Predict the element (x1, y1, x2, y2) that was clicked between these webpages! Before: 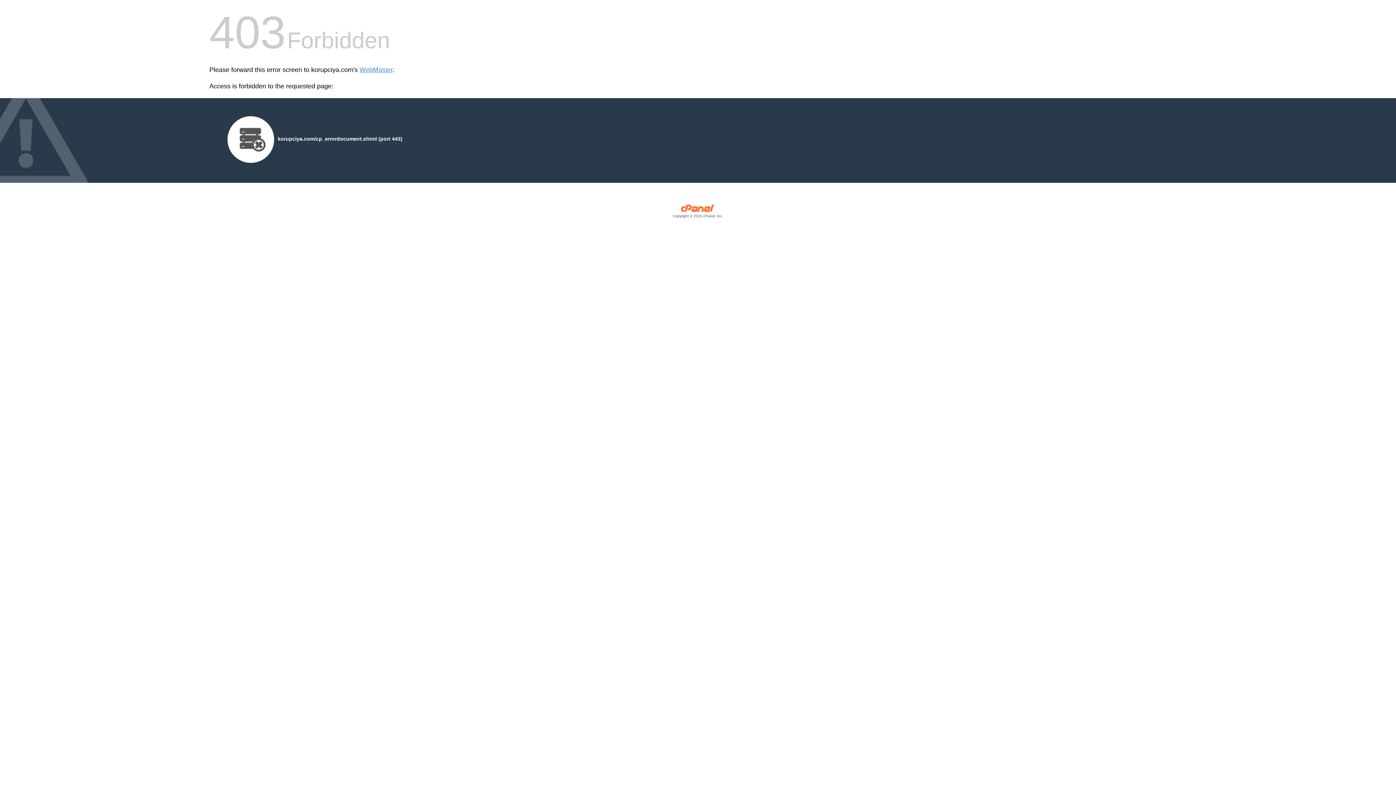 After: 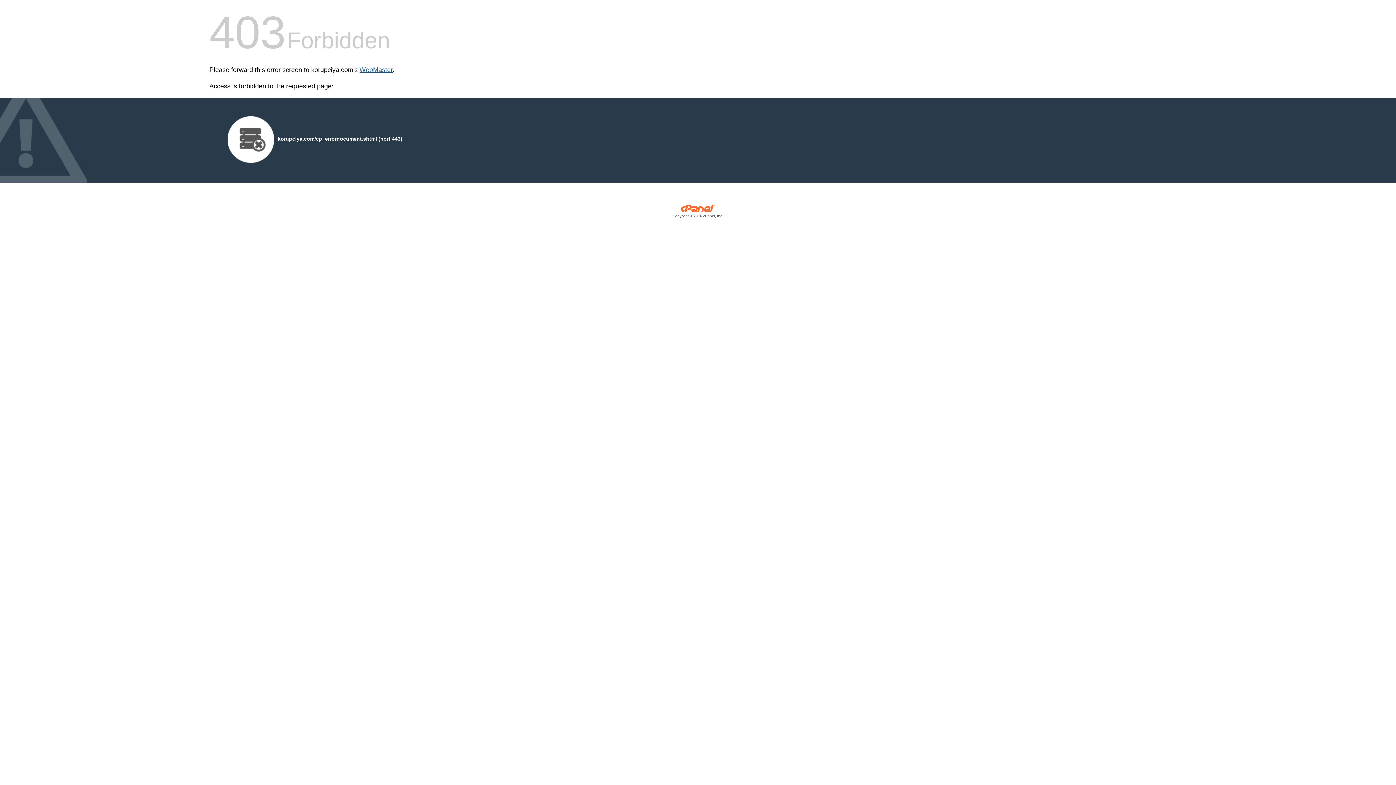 Action: label: WebMaster bbox: (359, 66, 392, 73)